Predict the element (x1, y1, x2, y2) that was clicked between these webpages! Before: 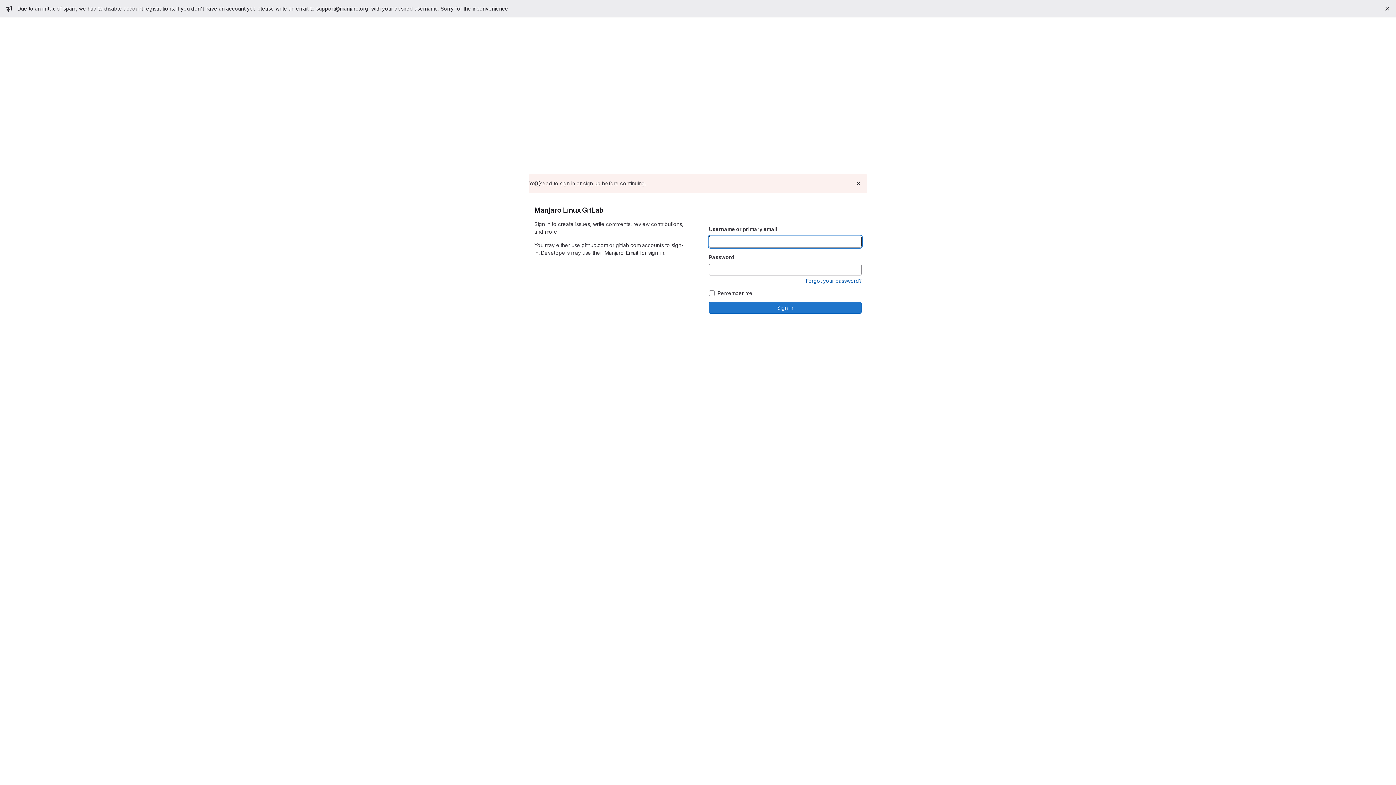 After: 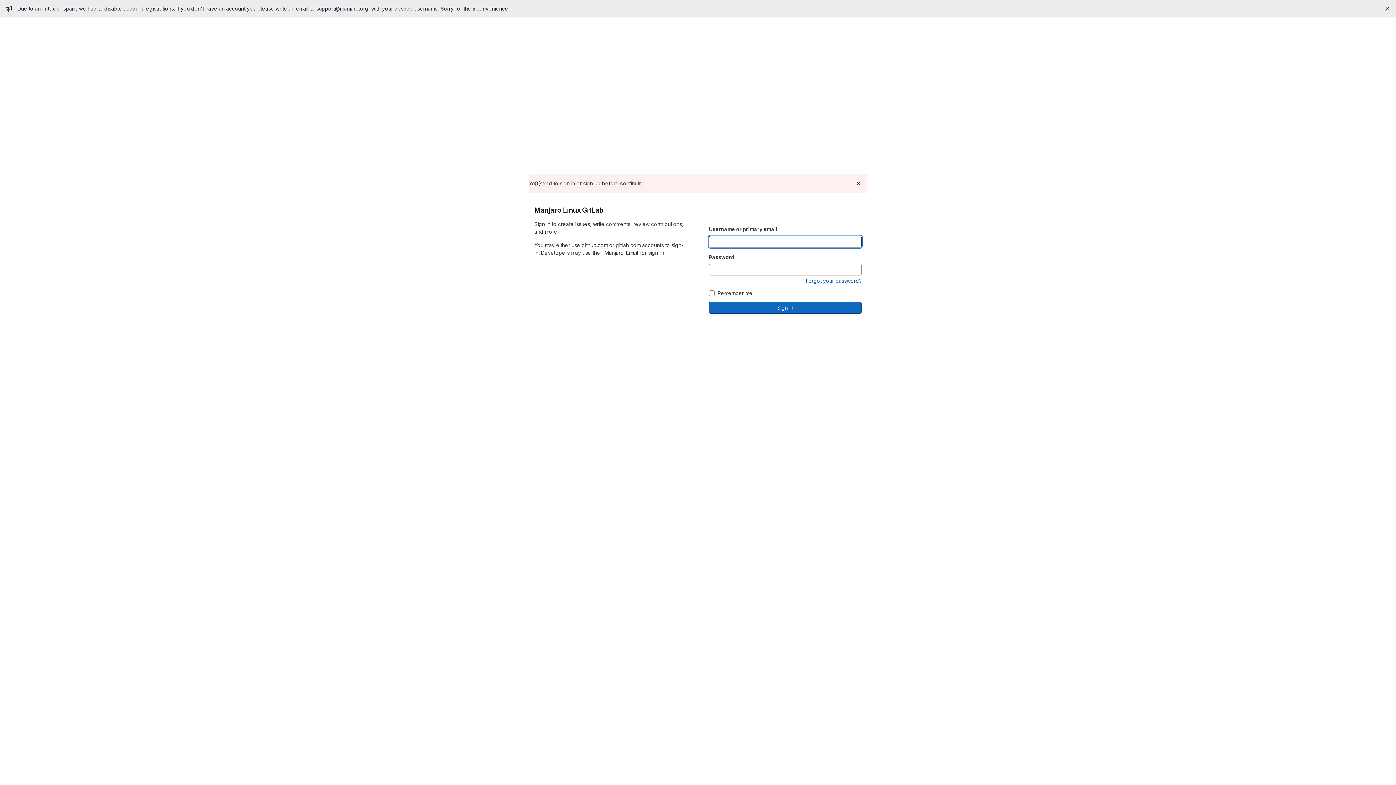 Action: label: Sign in bbox: (709, 302, 861, 313)